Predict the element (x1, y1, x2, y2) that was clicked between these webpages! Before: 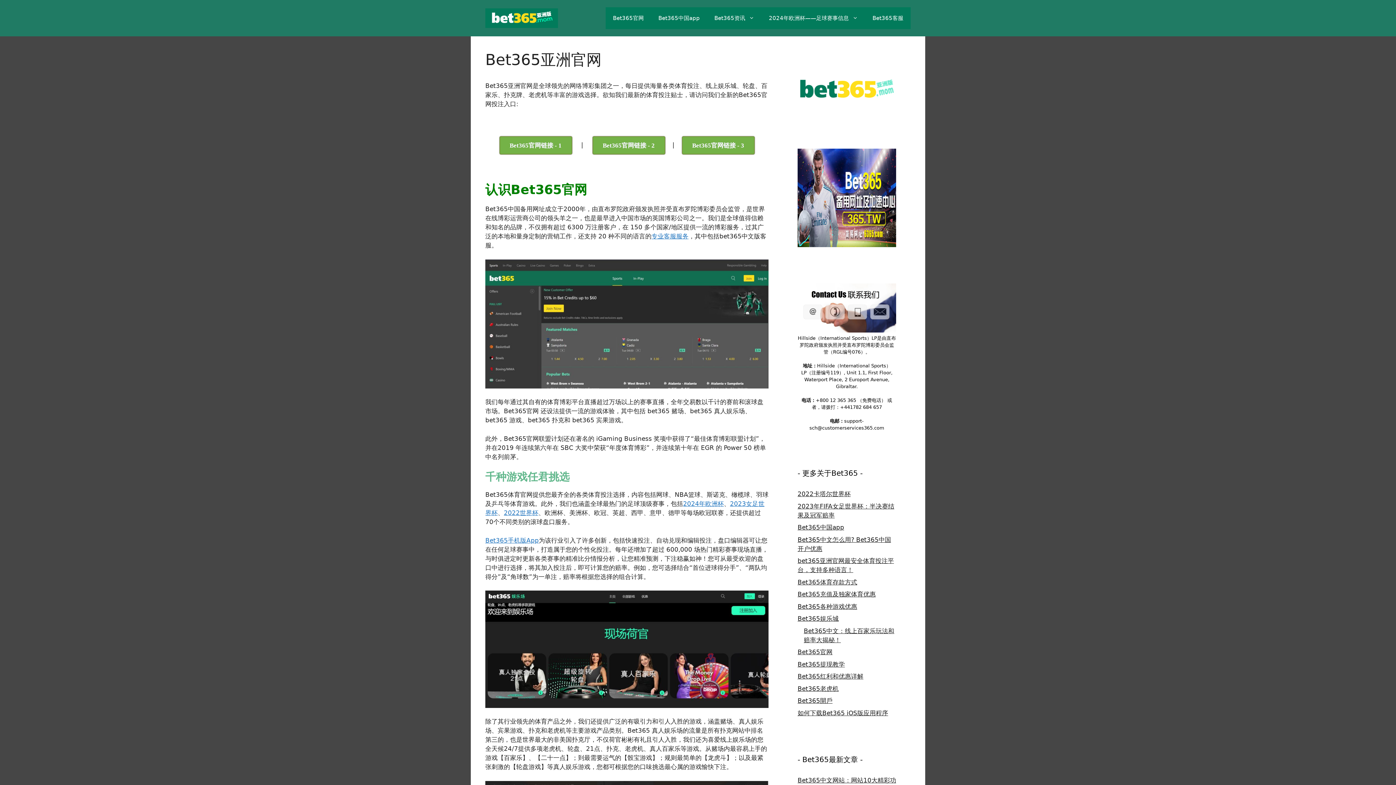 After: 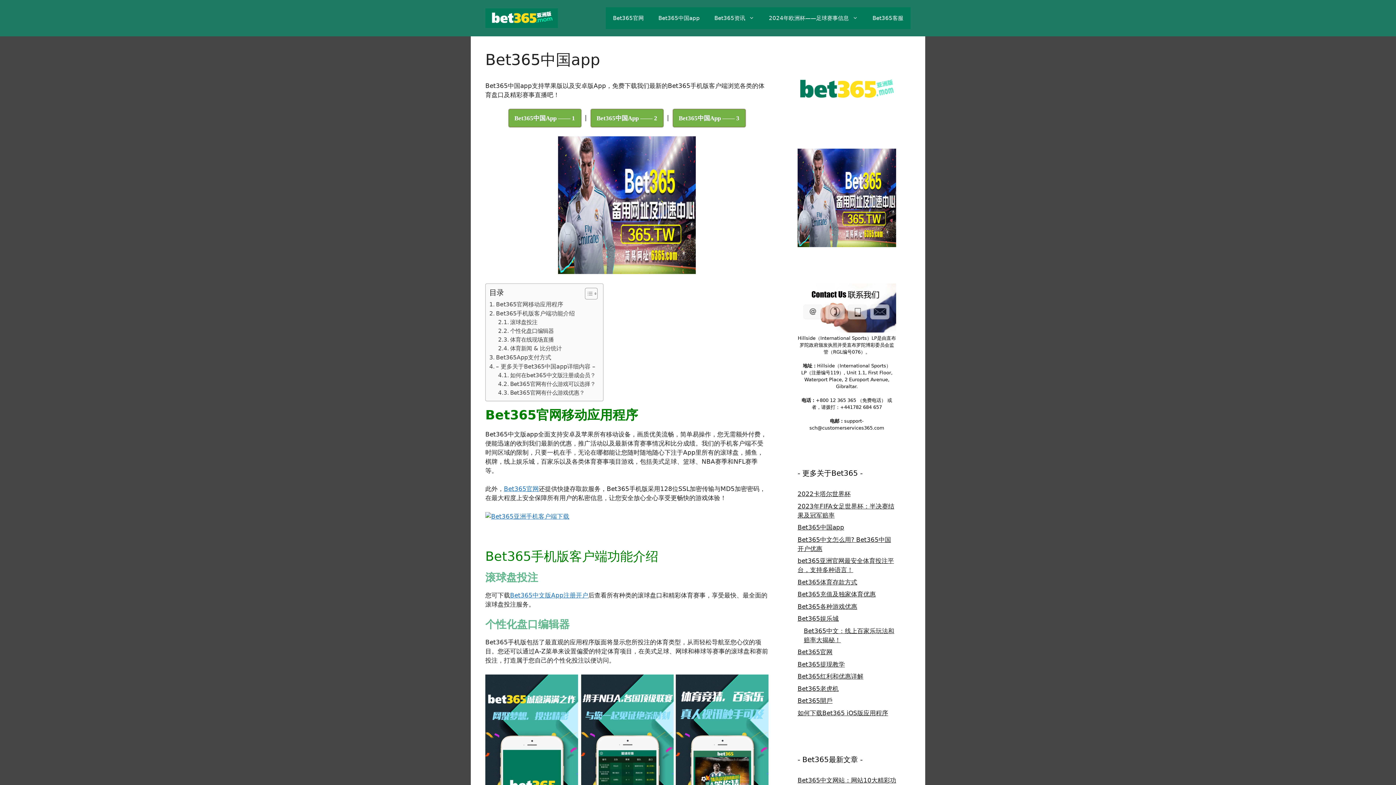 Action: label: Bet365中国app bbox: (651, 7, 707, 29)